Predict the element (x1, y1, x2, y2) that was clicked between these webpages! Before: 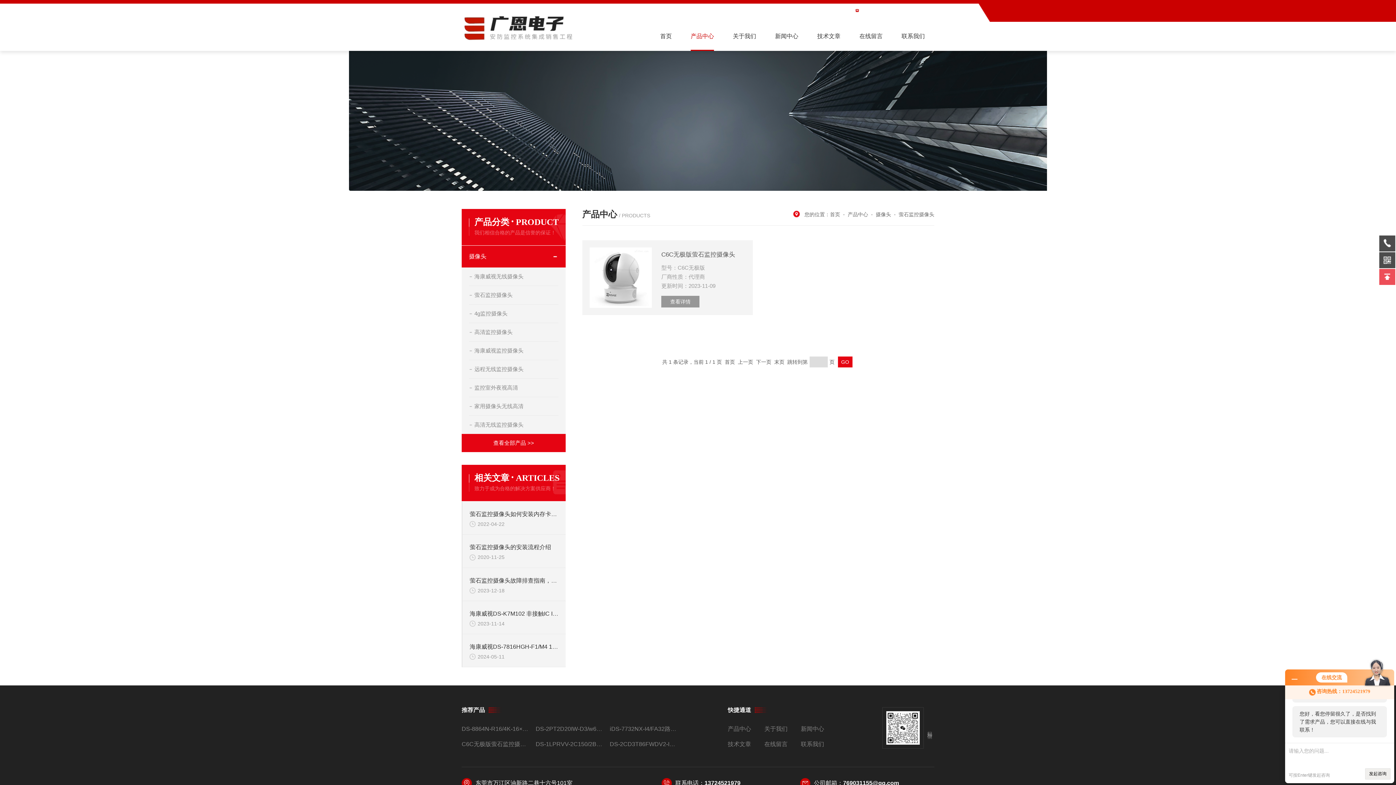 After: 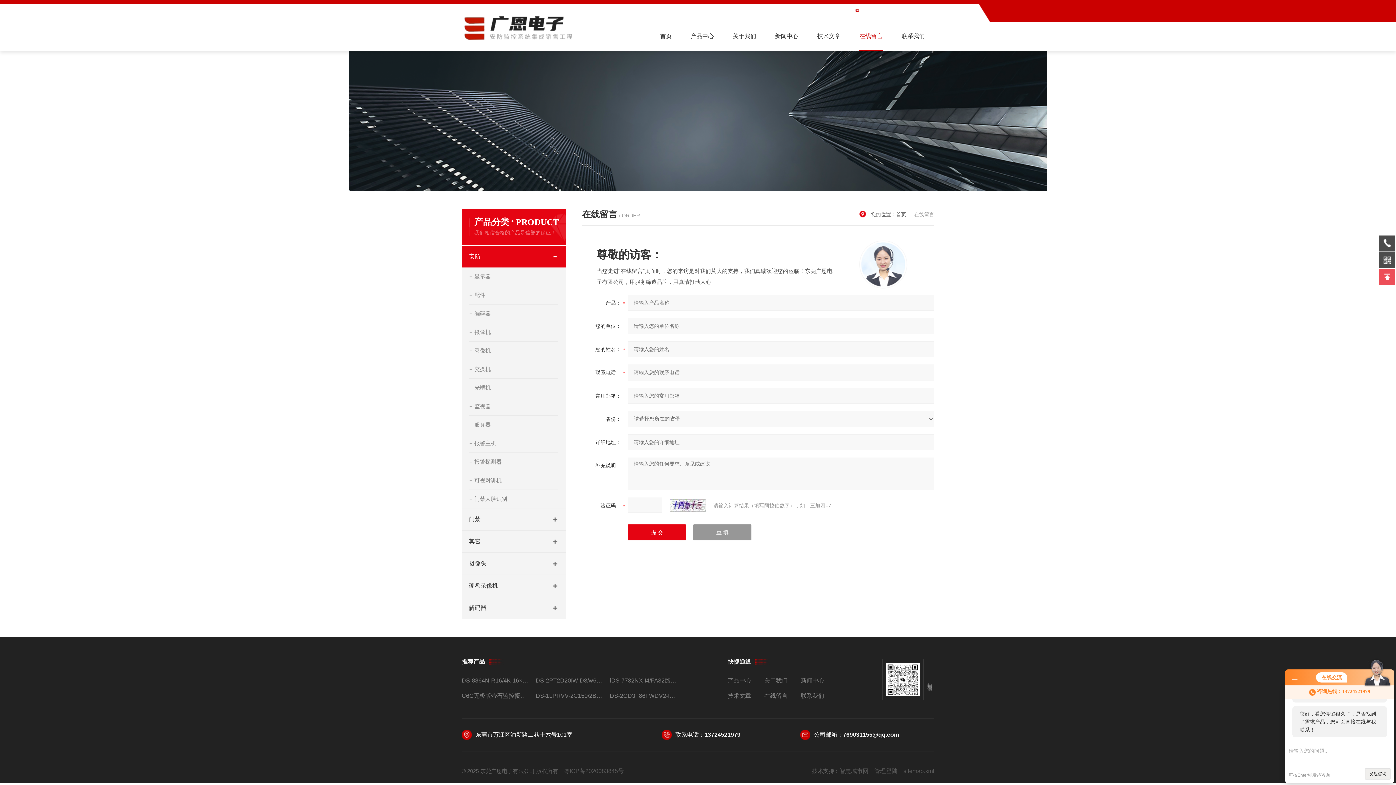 Action: label: 在线留言 bbox: (859, 21, 882, 50)